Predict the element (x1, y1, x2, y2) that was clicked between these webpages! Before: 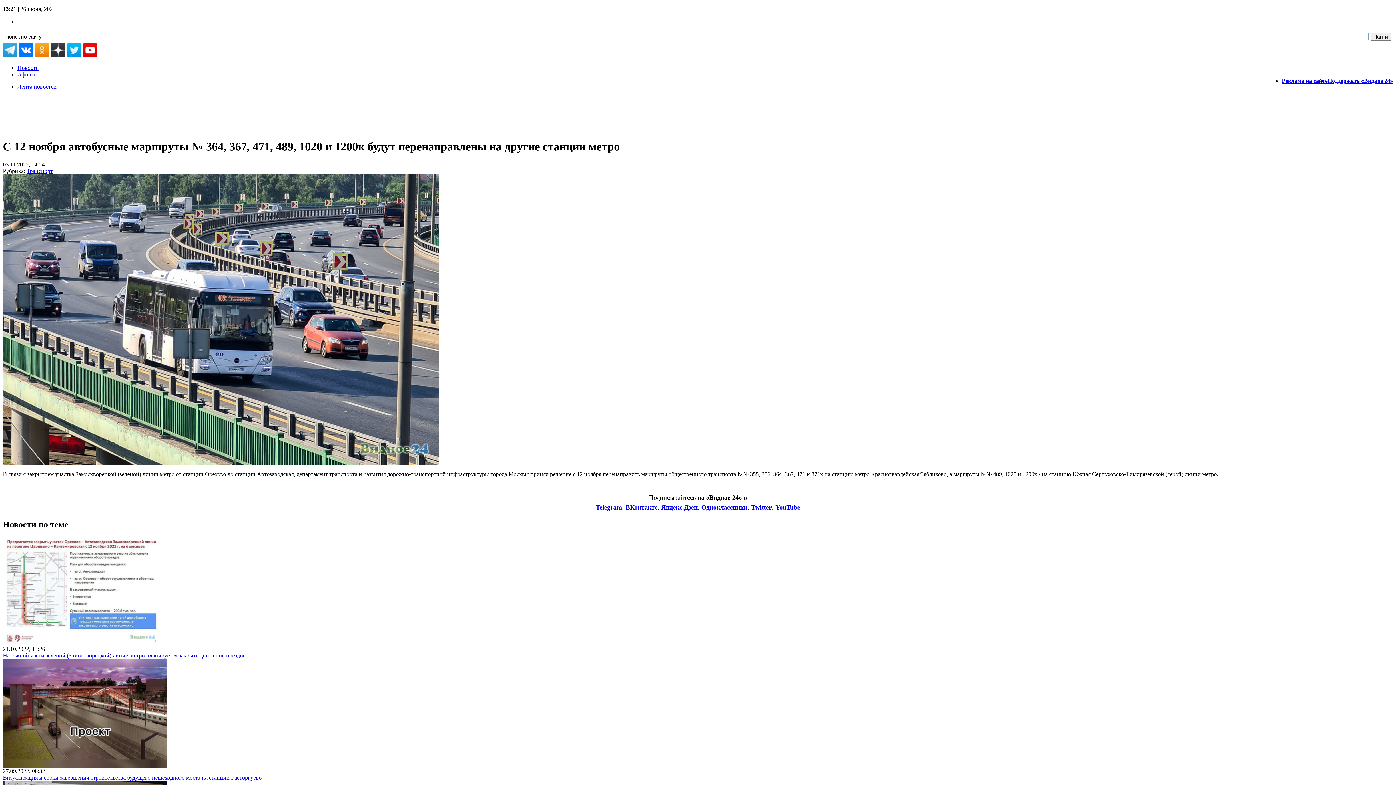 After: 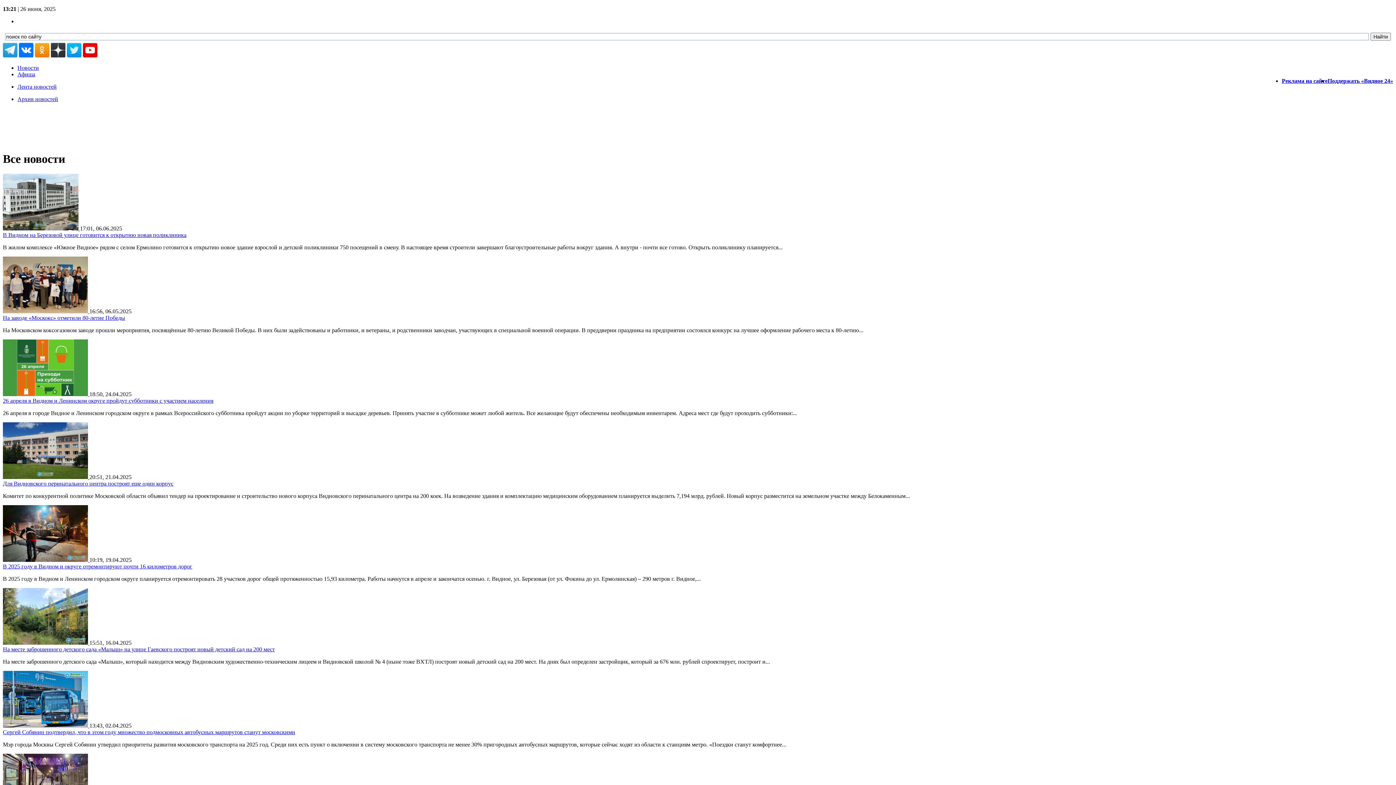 Action: bbox: (17, 83, 56, 89) label: Лента новостей